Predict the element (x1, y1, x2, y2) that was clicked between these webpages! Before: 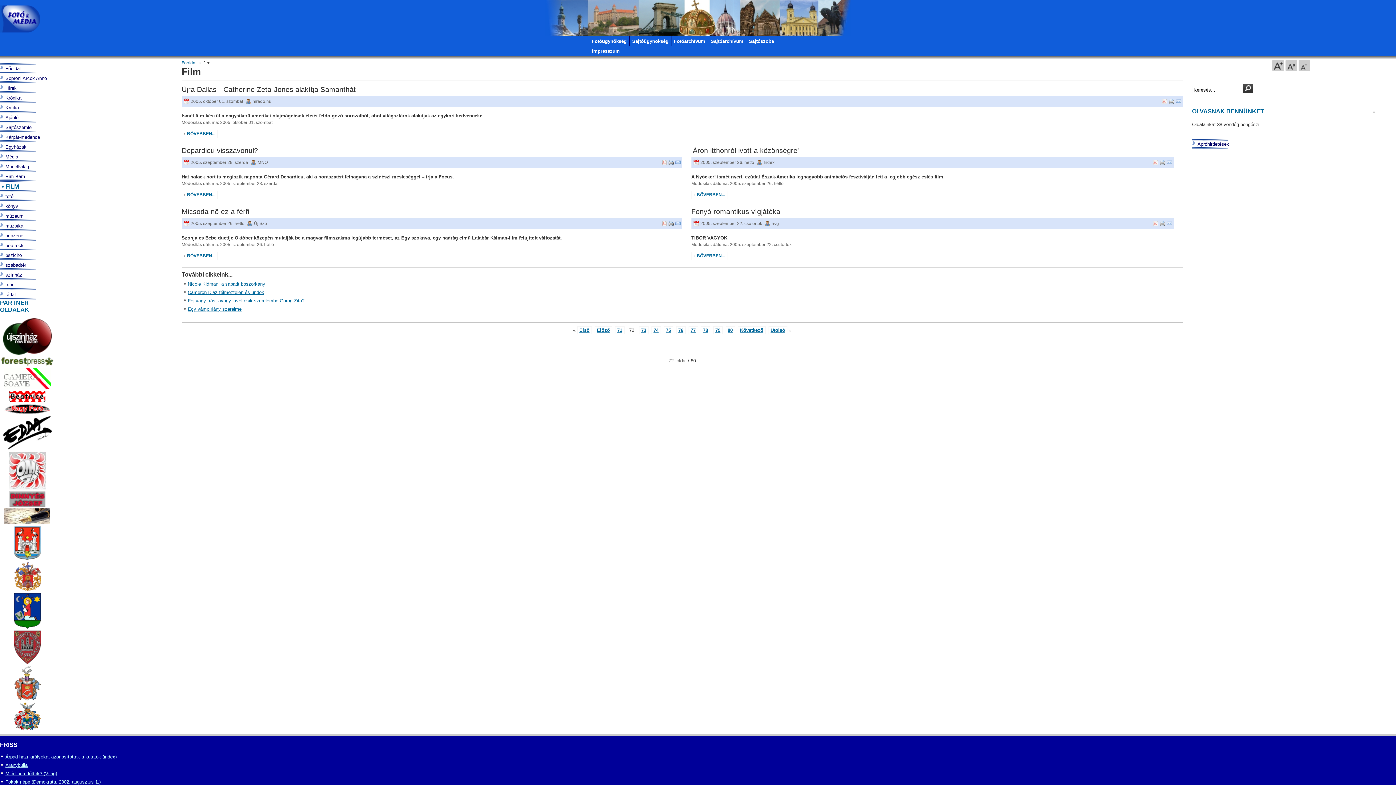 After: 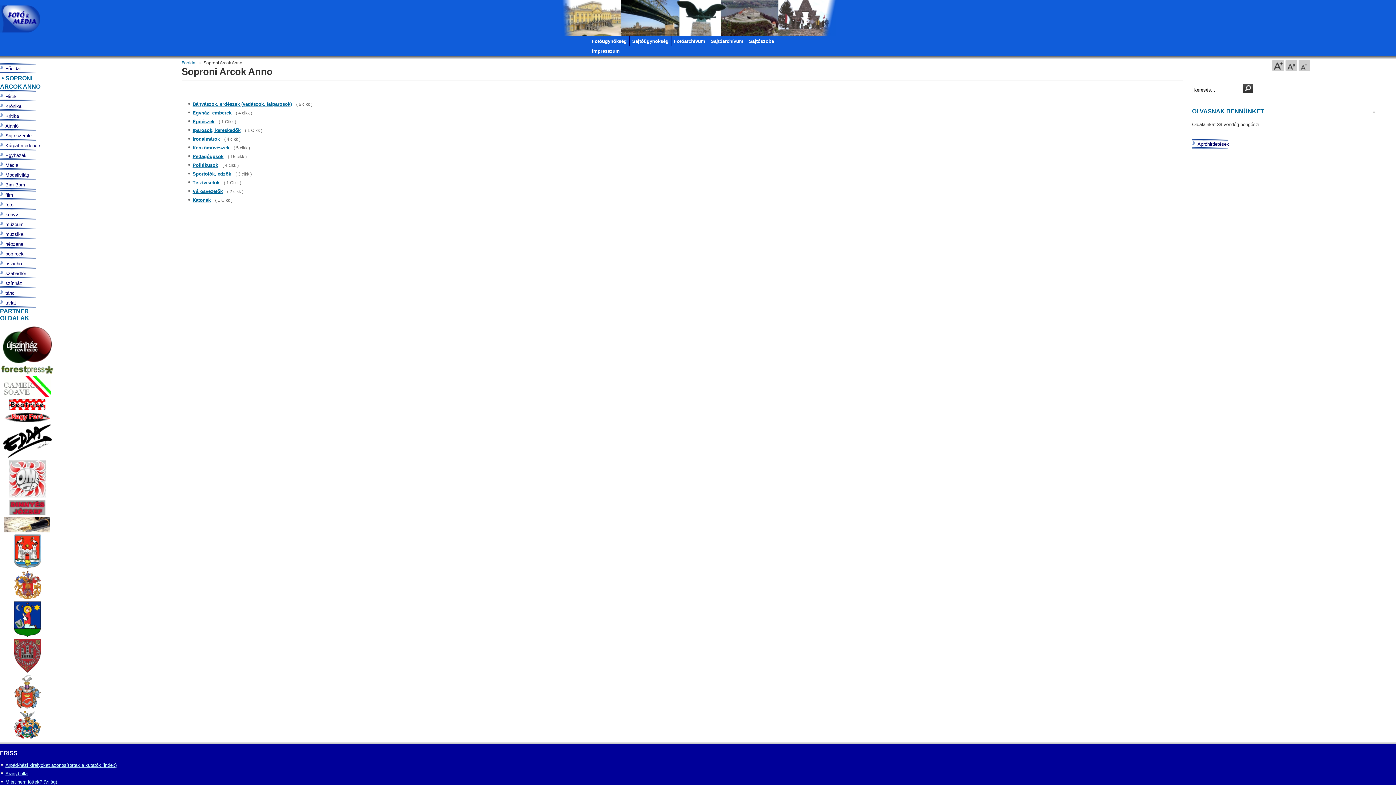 Action: label: Soproni Arcok Anno bbox: (0, 73, 54, 83)